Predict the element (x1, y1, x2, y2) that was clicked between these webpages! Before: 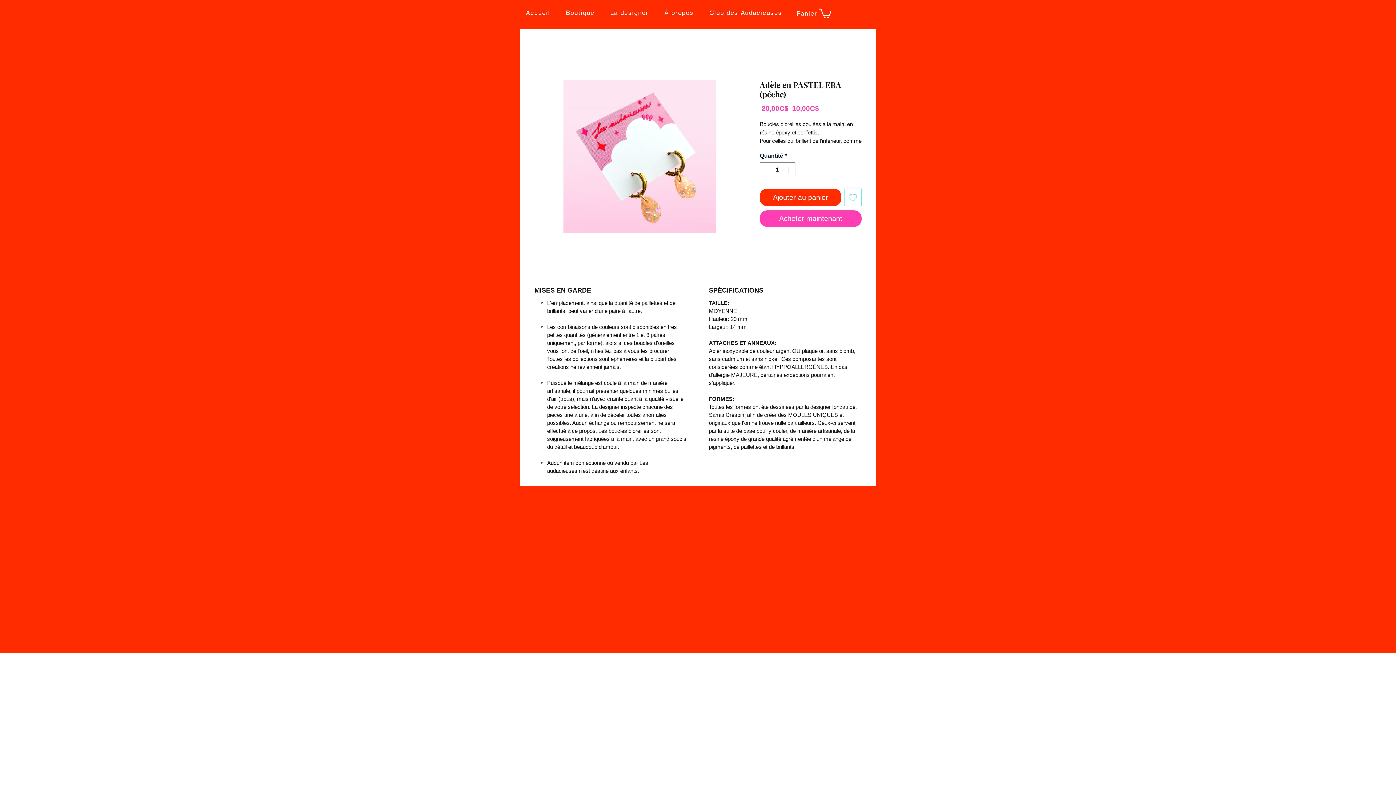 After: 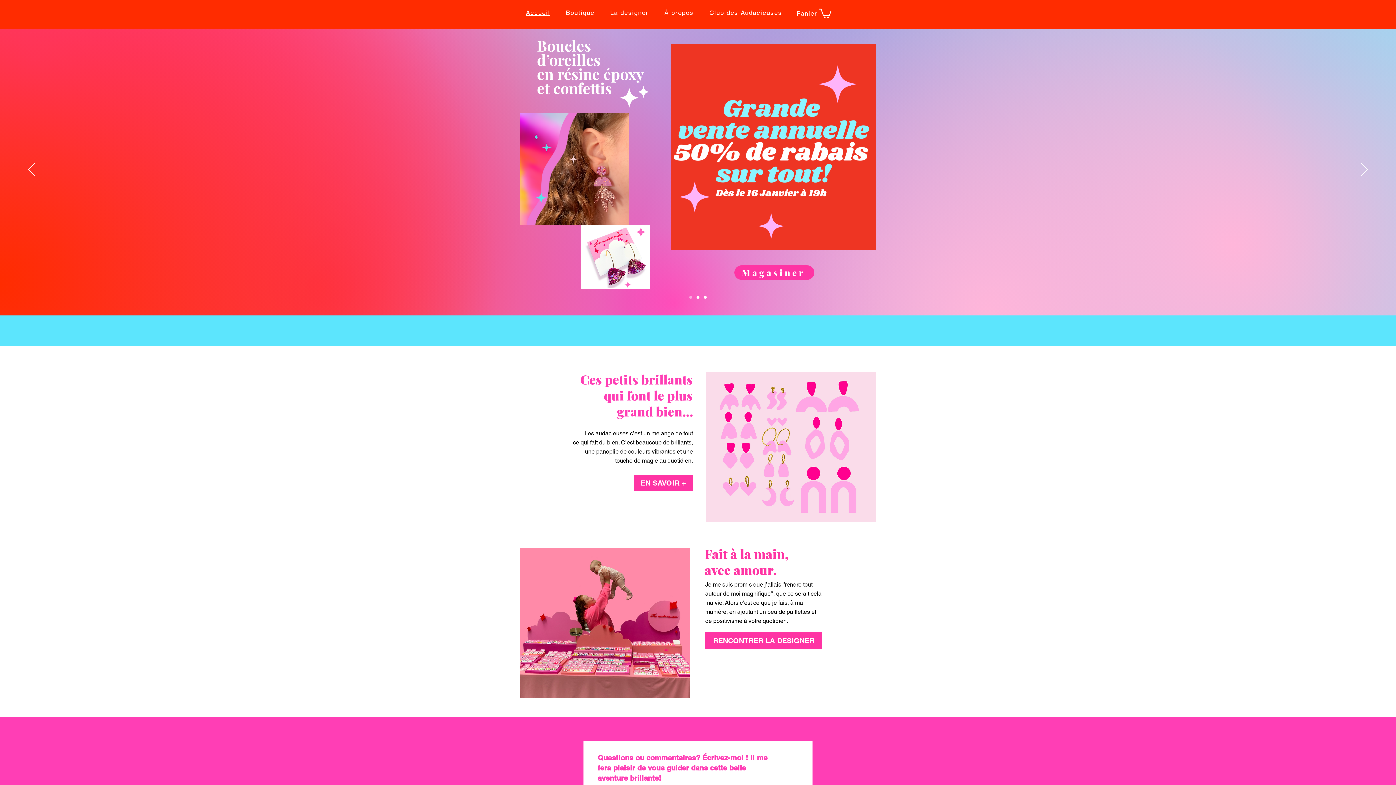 Action: label: Accueil bbox: (519, 5, 556, 20)